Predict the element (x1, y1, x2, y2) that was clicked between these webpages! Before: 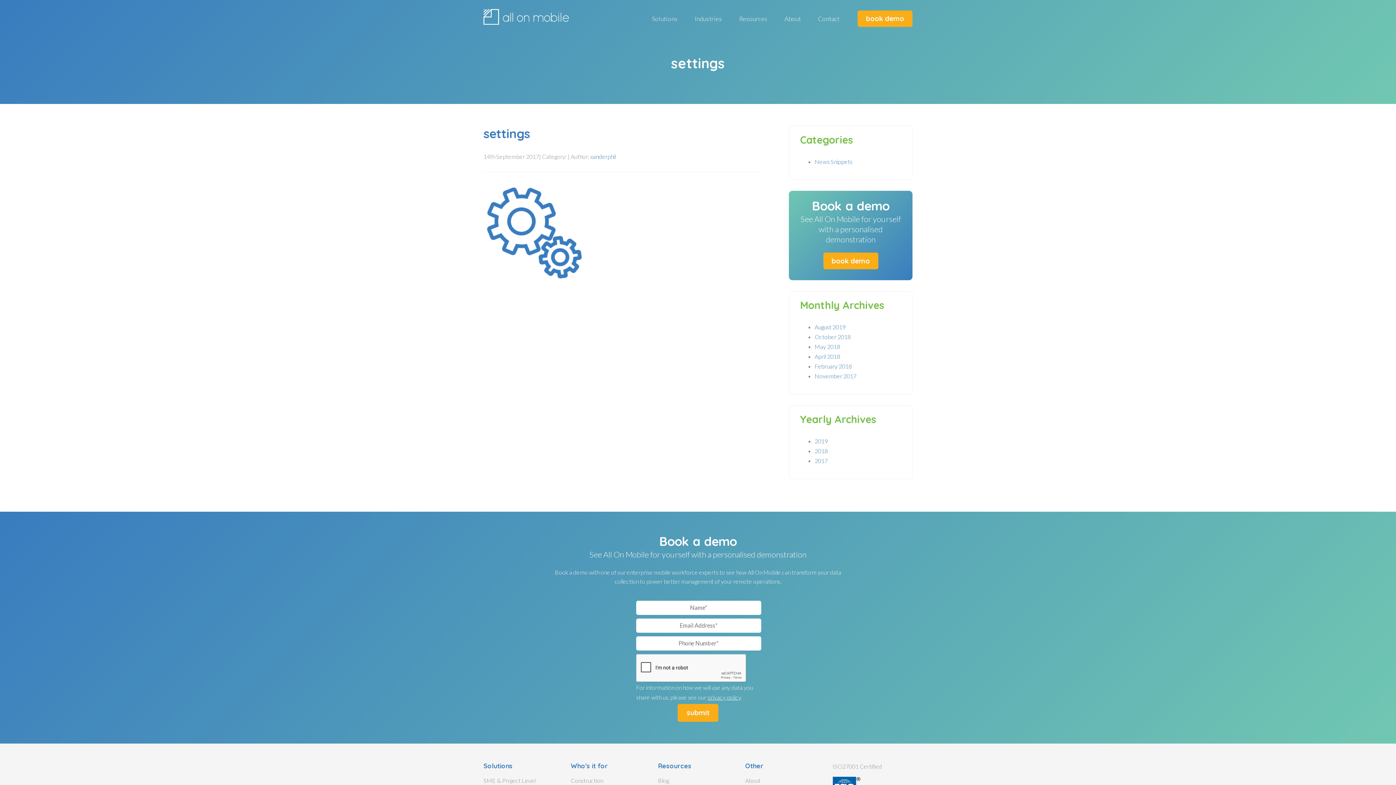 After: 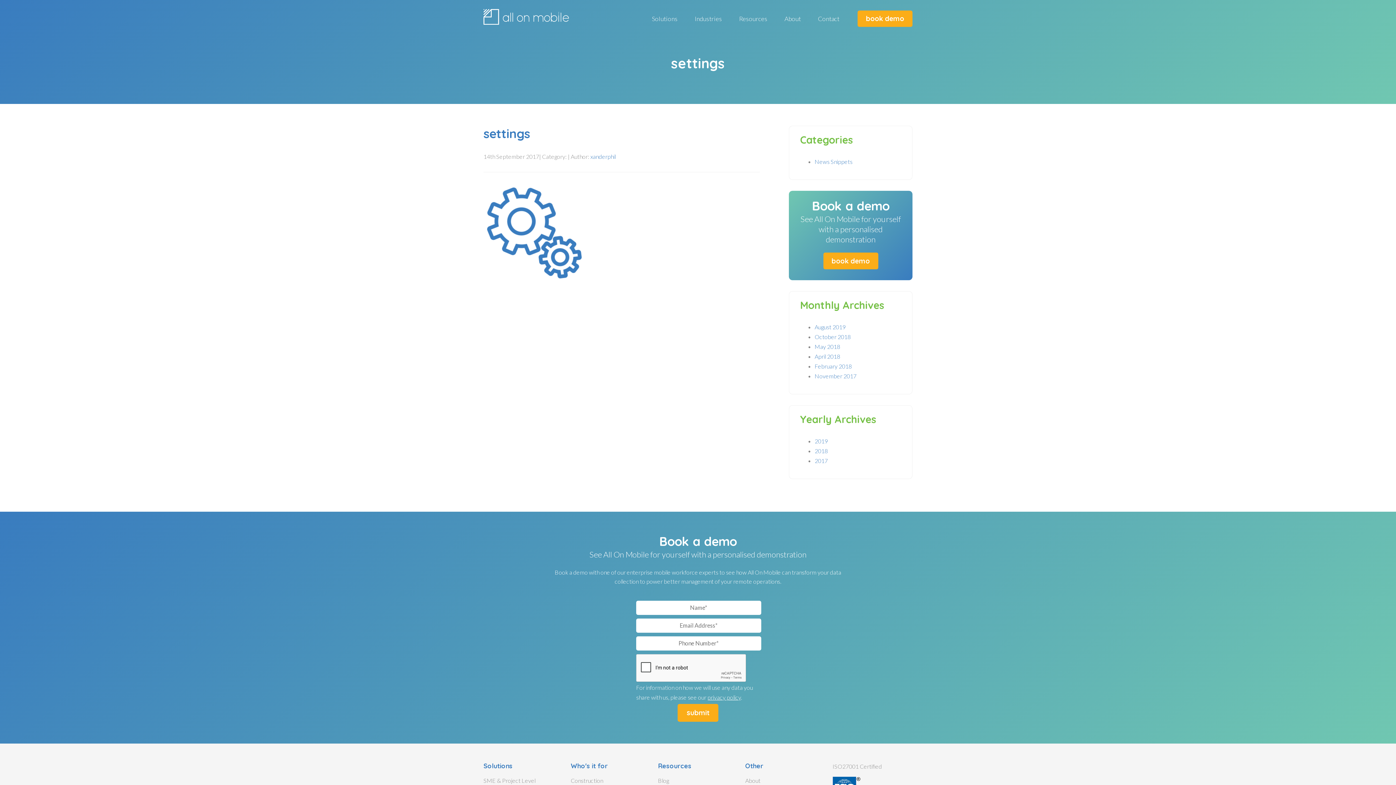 Action: bbox: (707, 694, 741, 700) label: privacy policy